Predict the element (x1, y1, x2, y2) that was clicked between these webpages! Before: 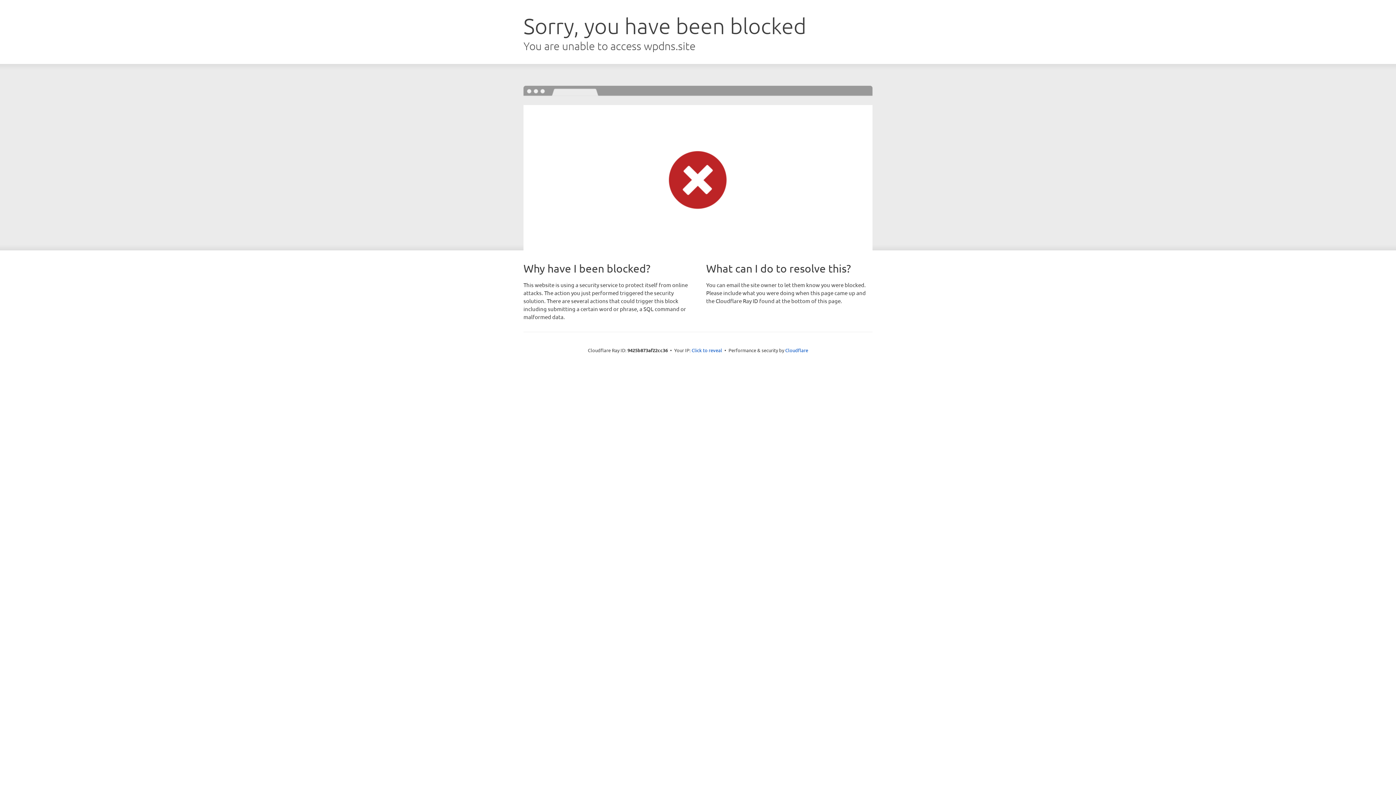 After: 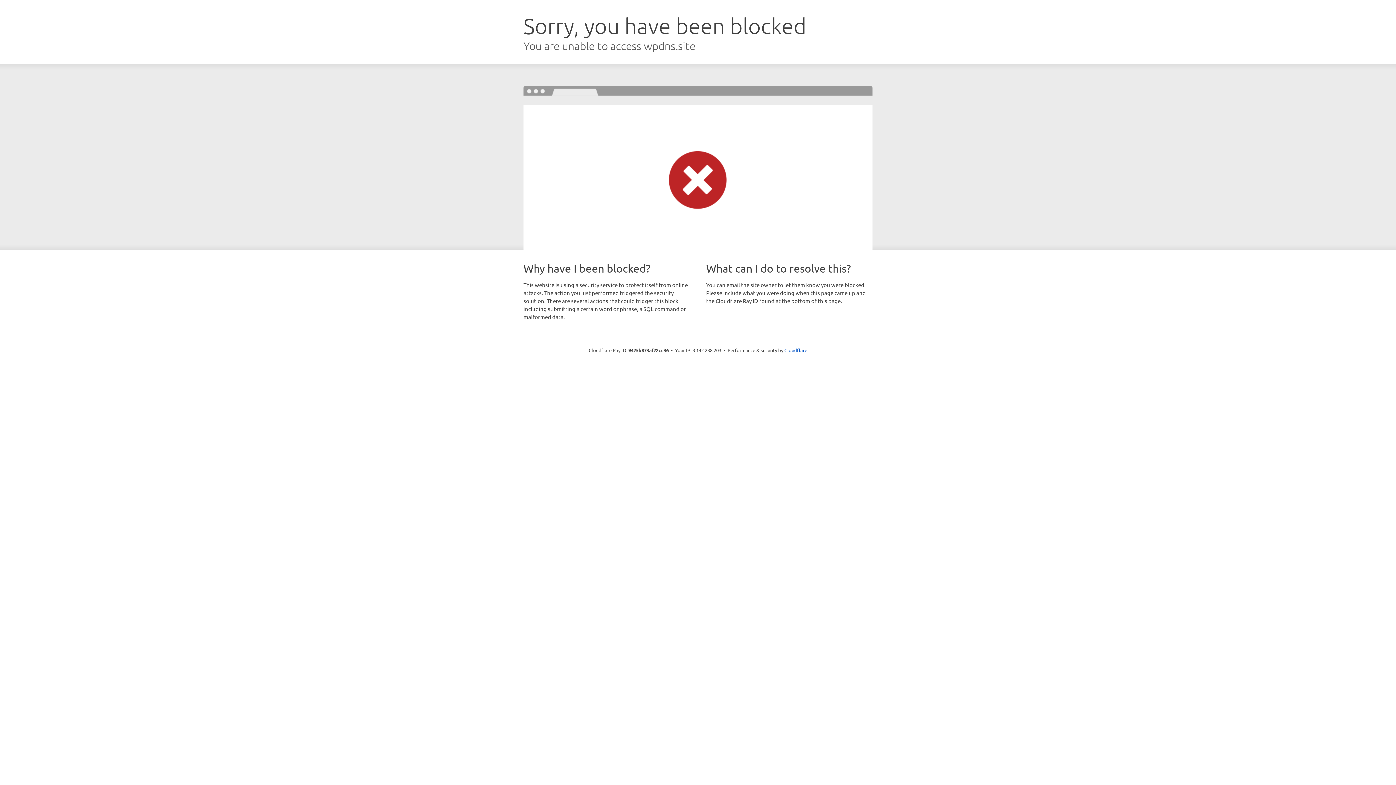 Action: label: Click to reveal bbox: (691, 346, 722, 353)